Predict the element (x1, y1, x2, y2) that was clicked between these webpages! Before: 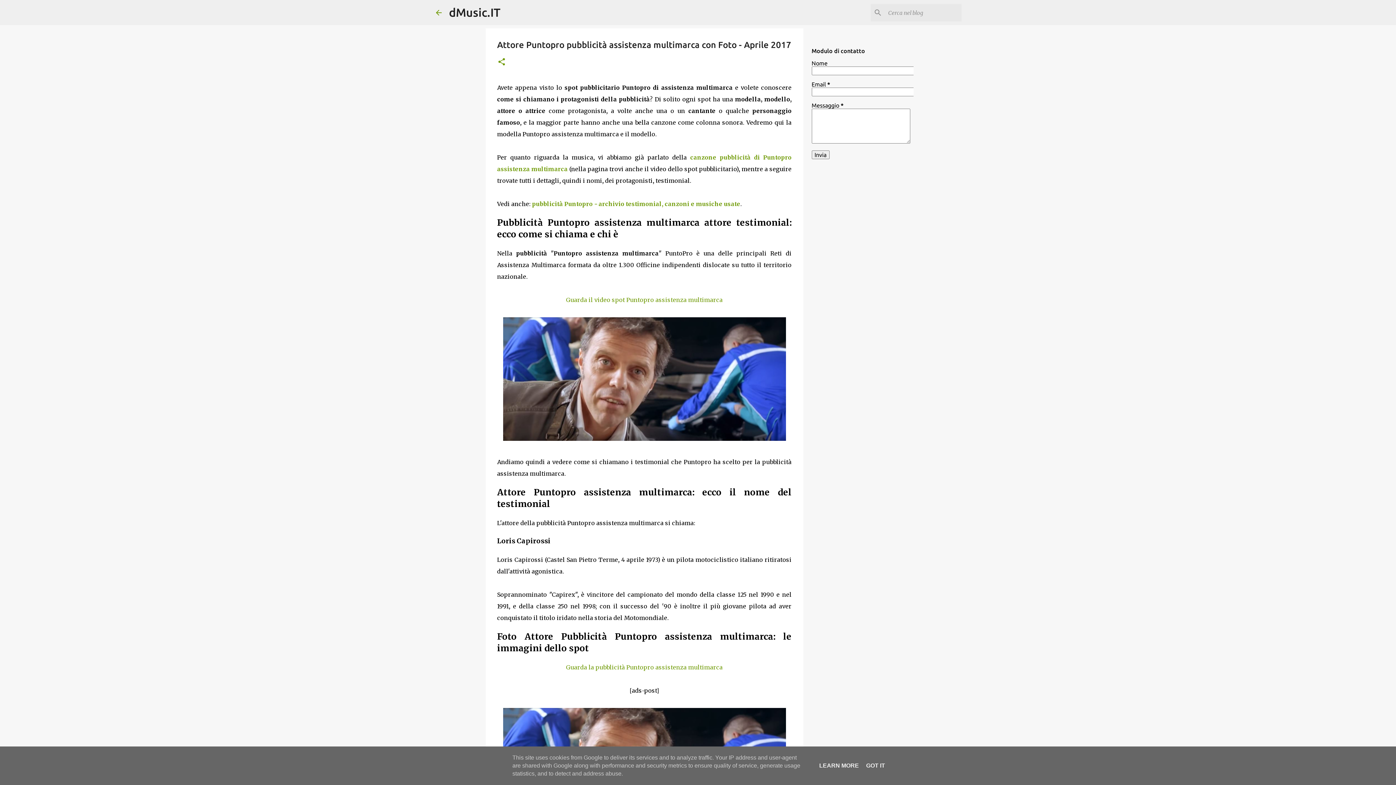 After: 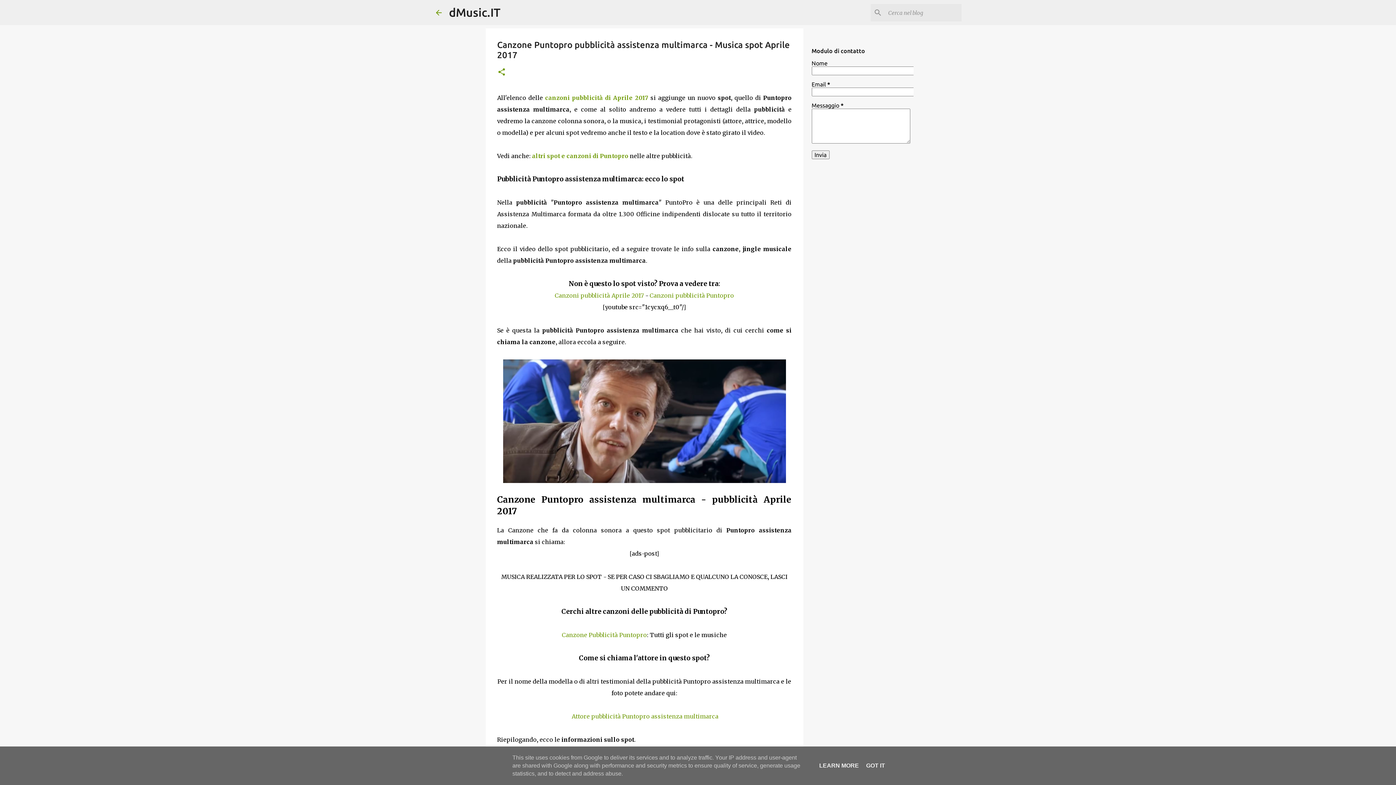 Action: label: Guarda la pubblicità Puntopro assistenza multimarca bbox: (566, 663, 722, 671)